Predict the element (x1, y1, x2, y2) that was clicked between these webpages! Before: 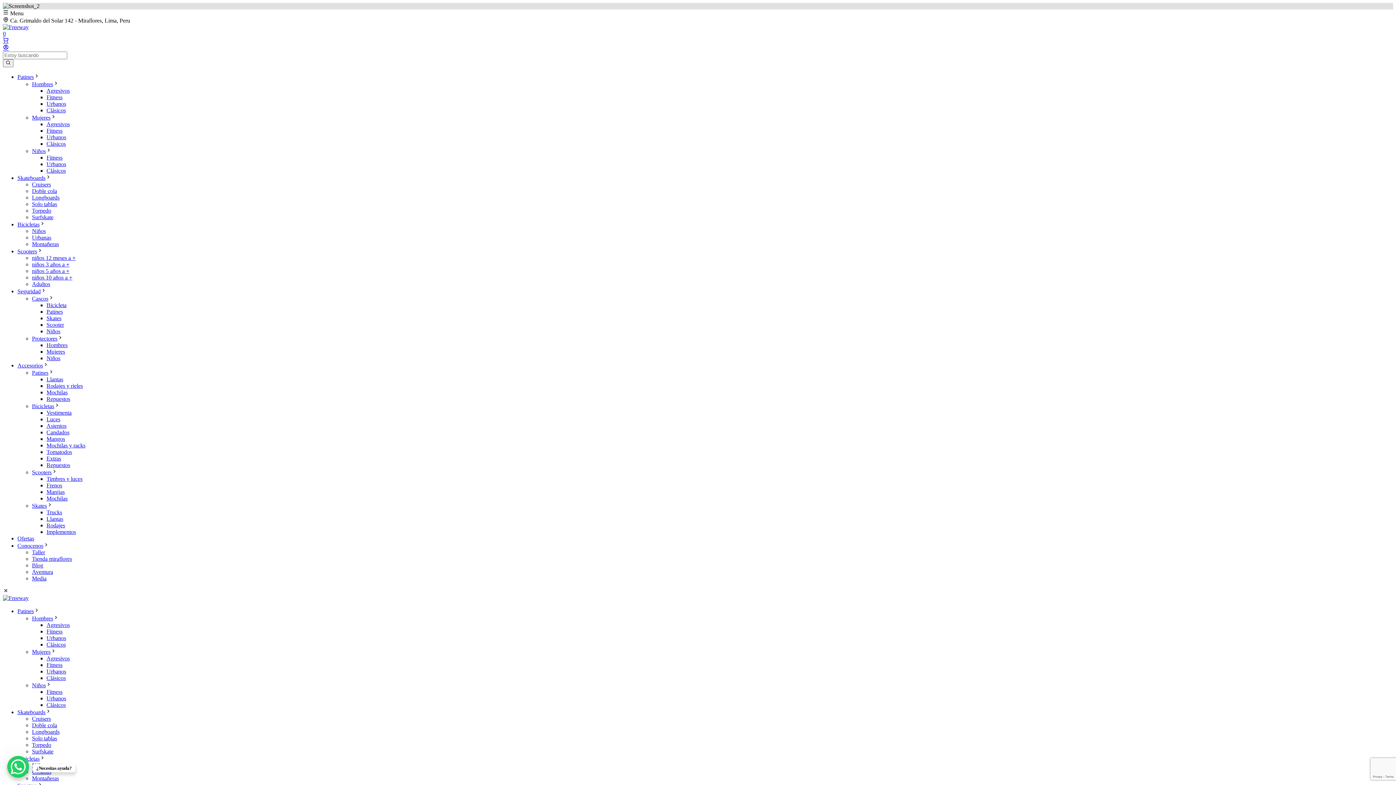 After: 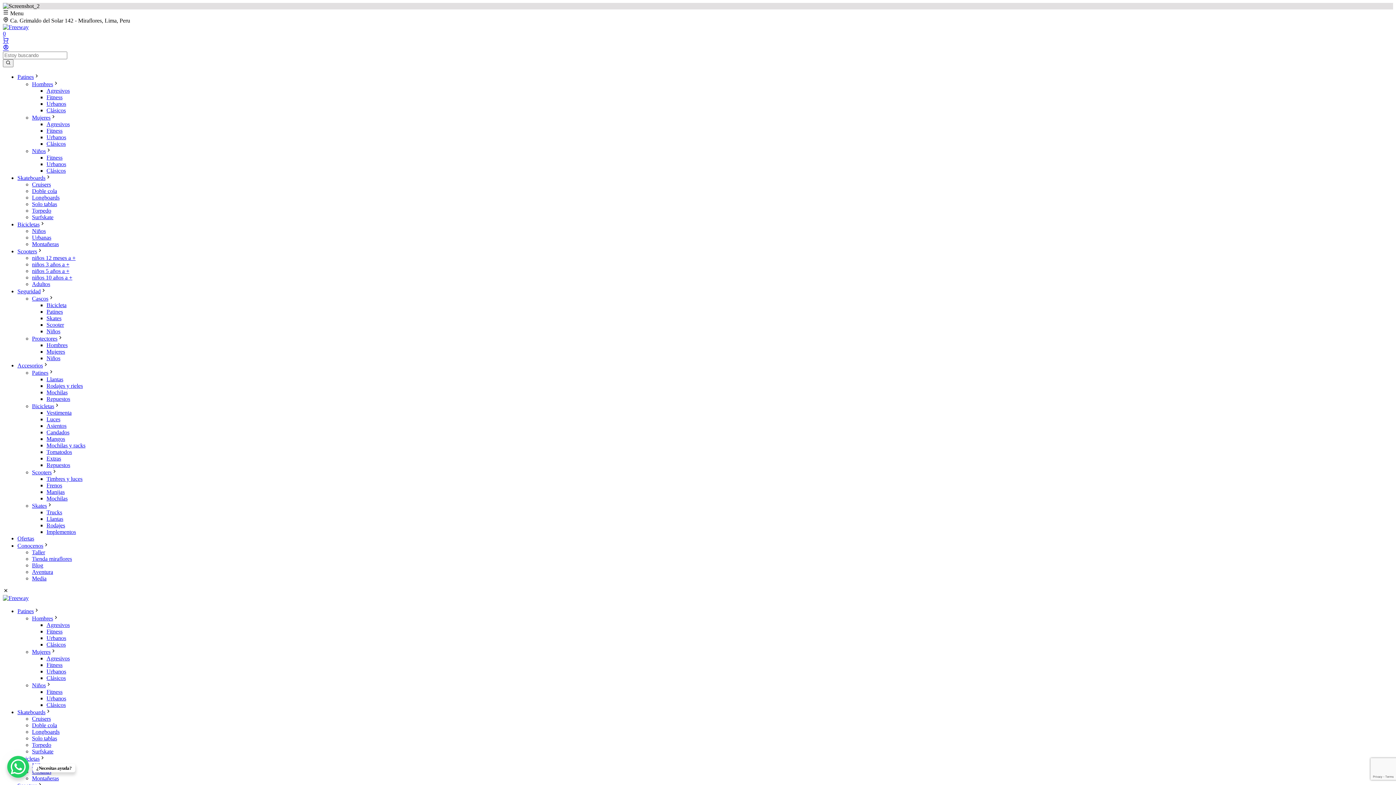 Action: bbox: (46, 396, 70, 402) label: Repuestos